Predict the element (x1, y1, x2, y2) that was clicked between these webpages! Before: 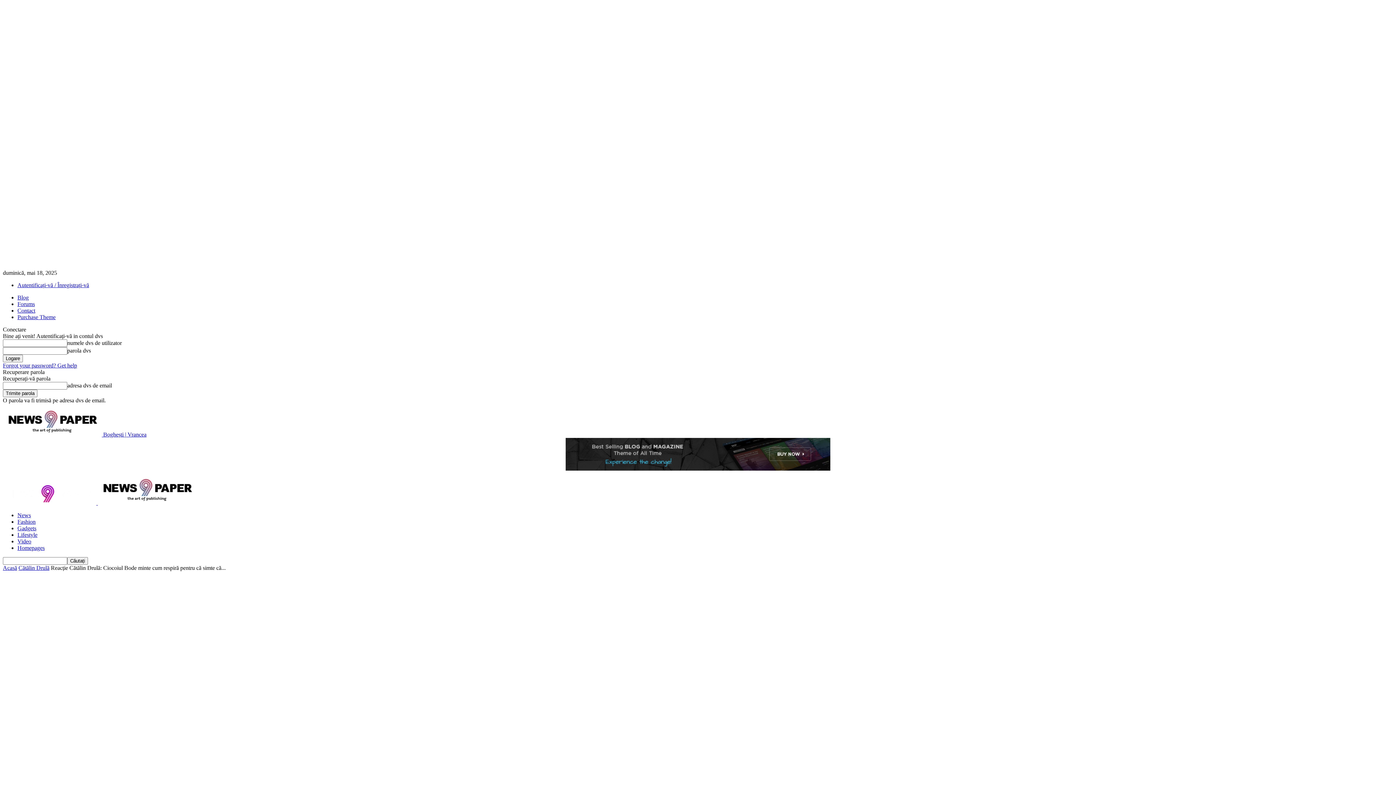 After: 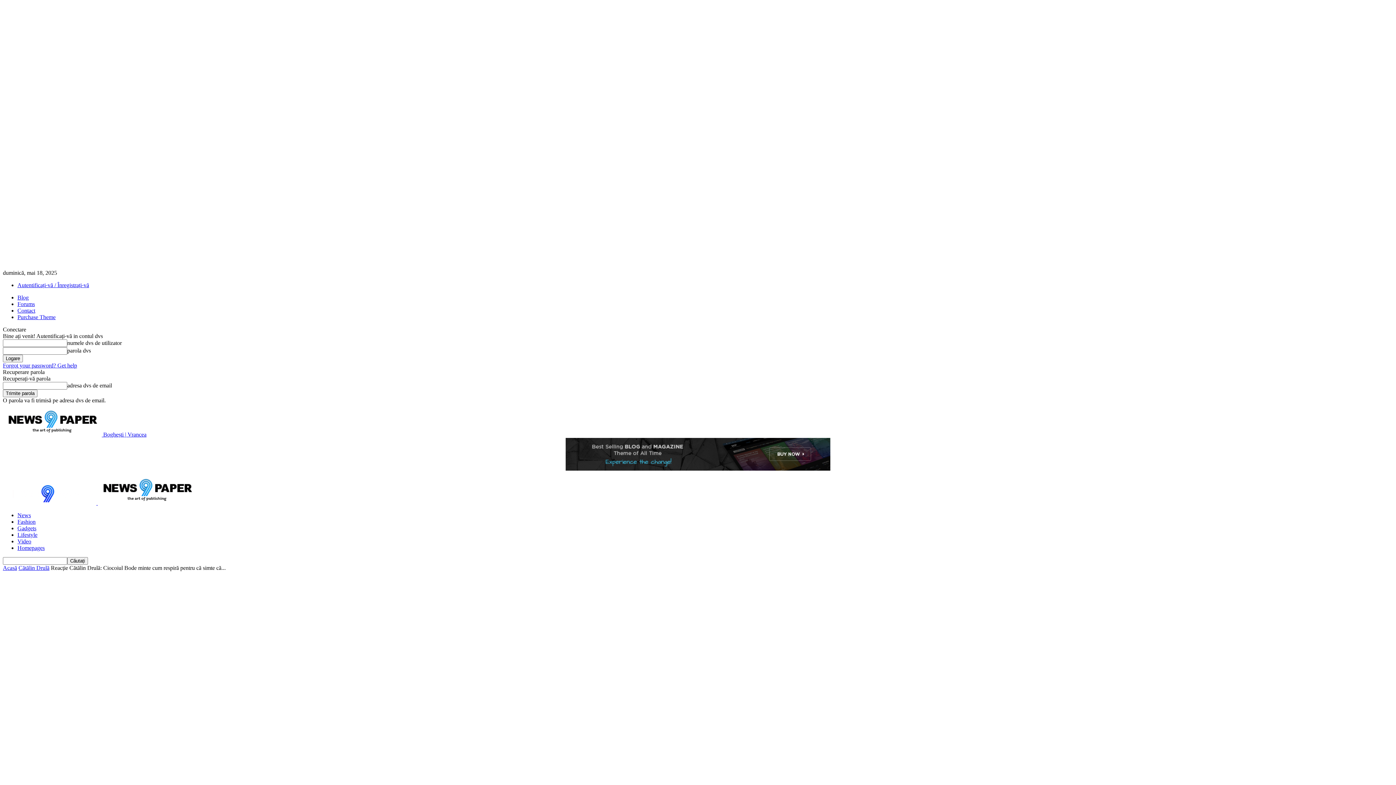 Action: label: Blog bbox: (17, 294, 28, 300)